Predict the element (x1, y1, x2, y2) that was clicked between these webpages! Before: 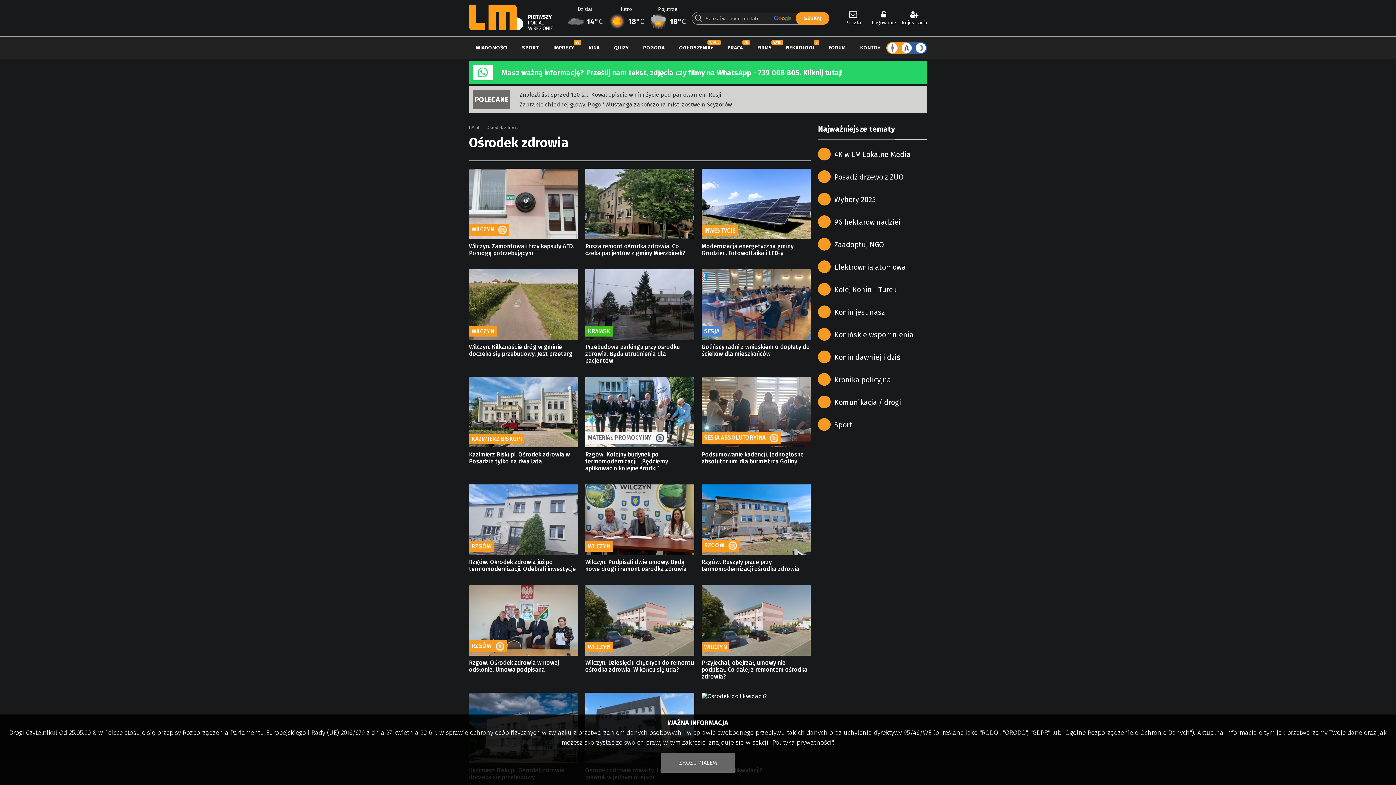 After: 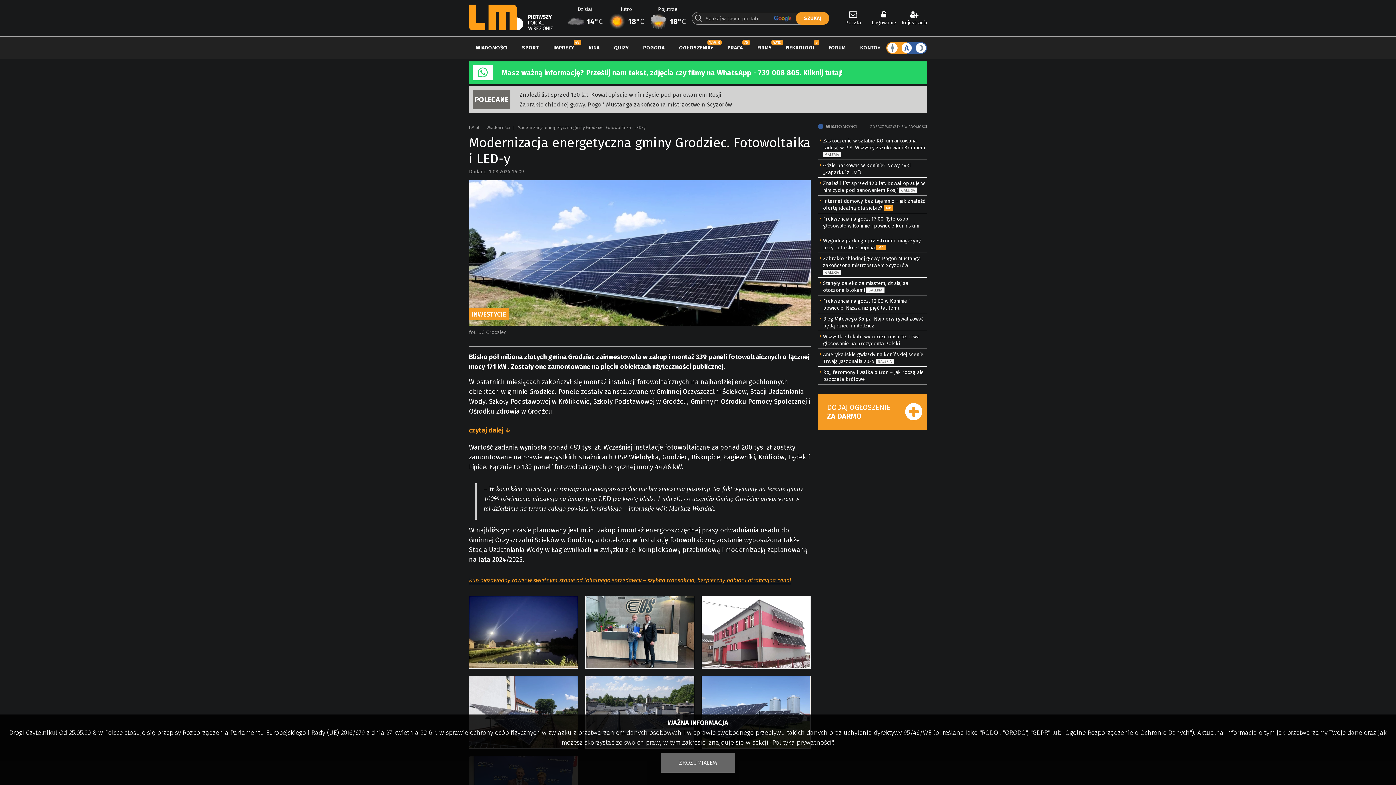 Action: bbox: (701, 233, 810, 240)